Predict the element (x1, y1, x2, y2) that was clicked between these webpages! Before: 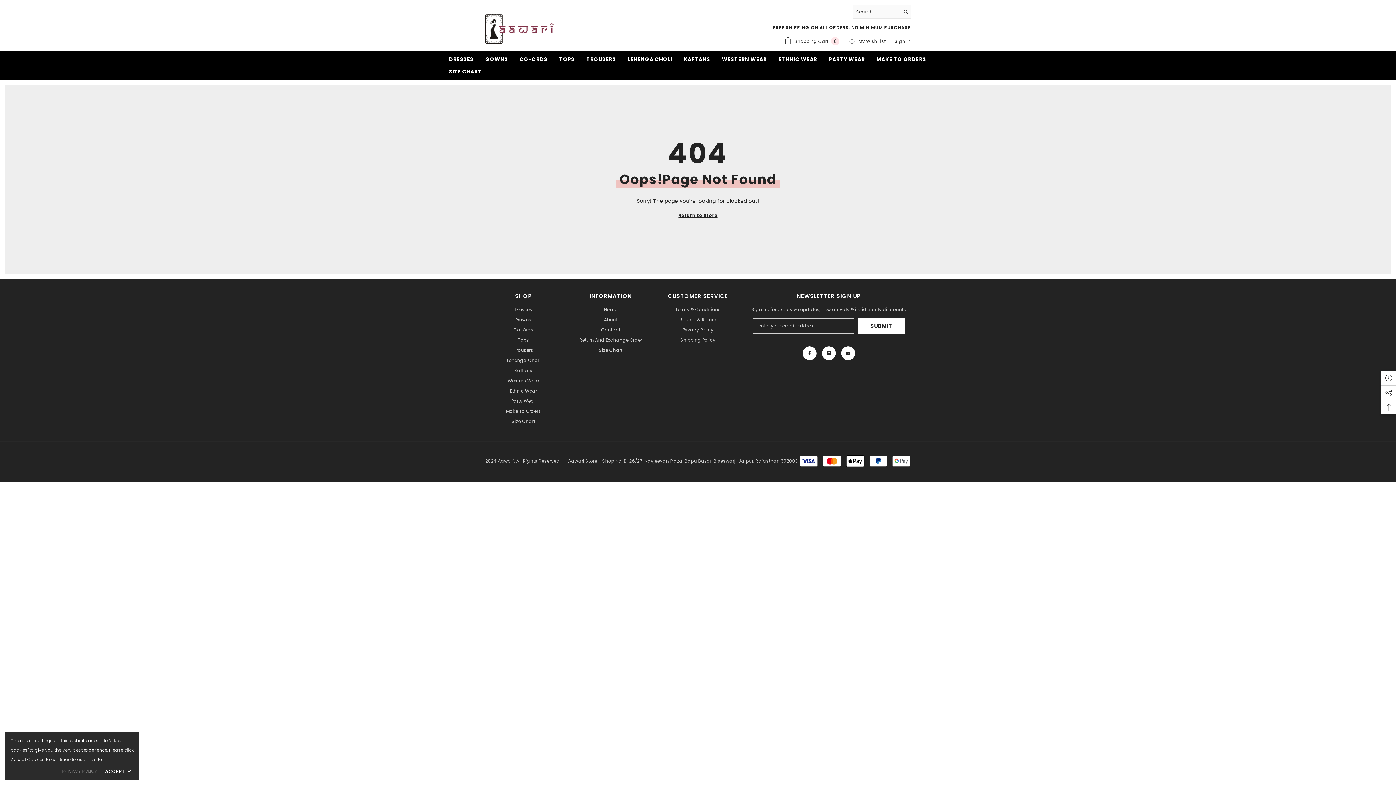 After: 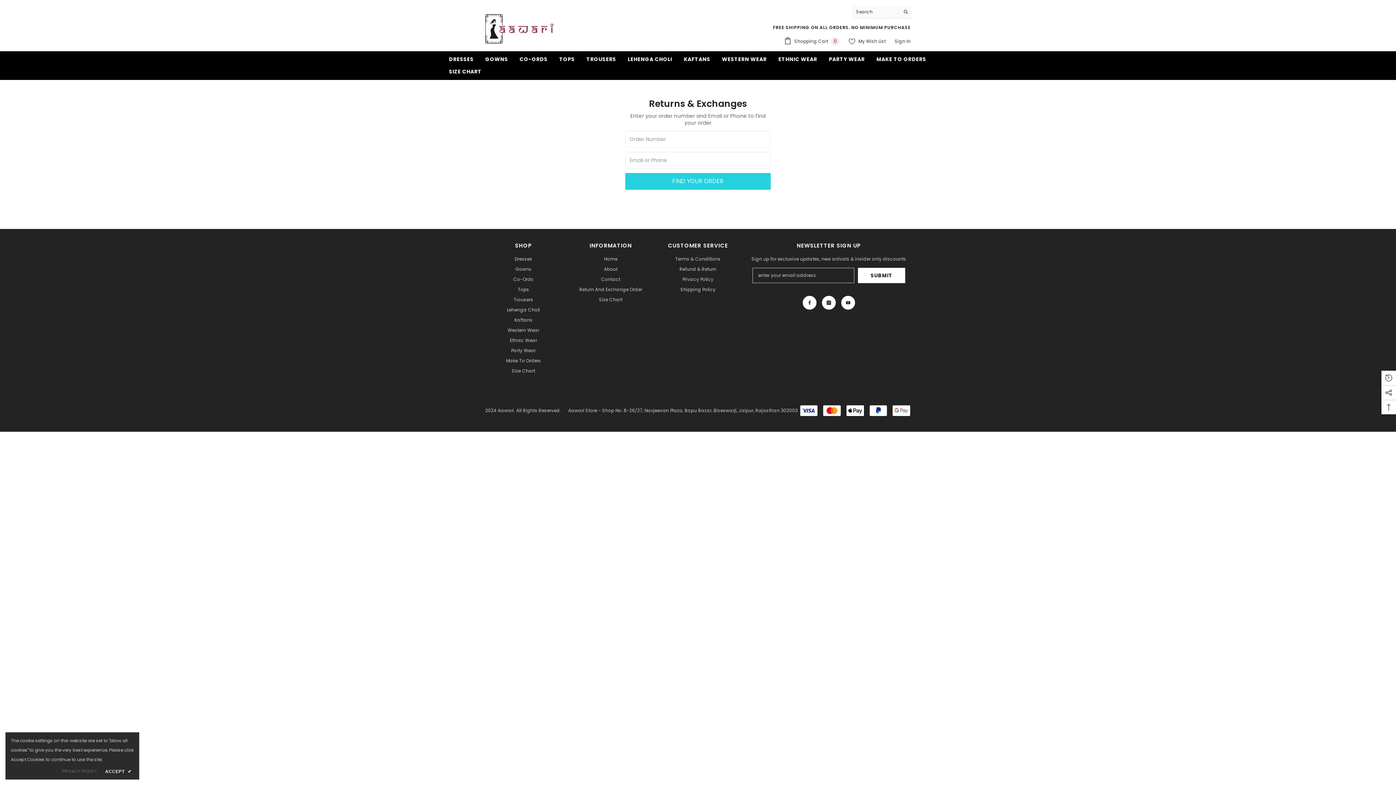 Action: bbox: (579, 335, 642, 345) label: Return And Exchange Order